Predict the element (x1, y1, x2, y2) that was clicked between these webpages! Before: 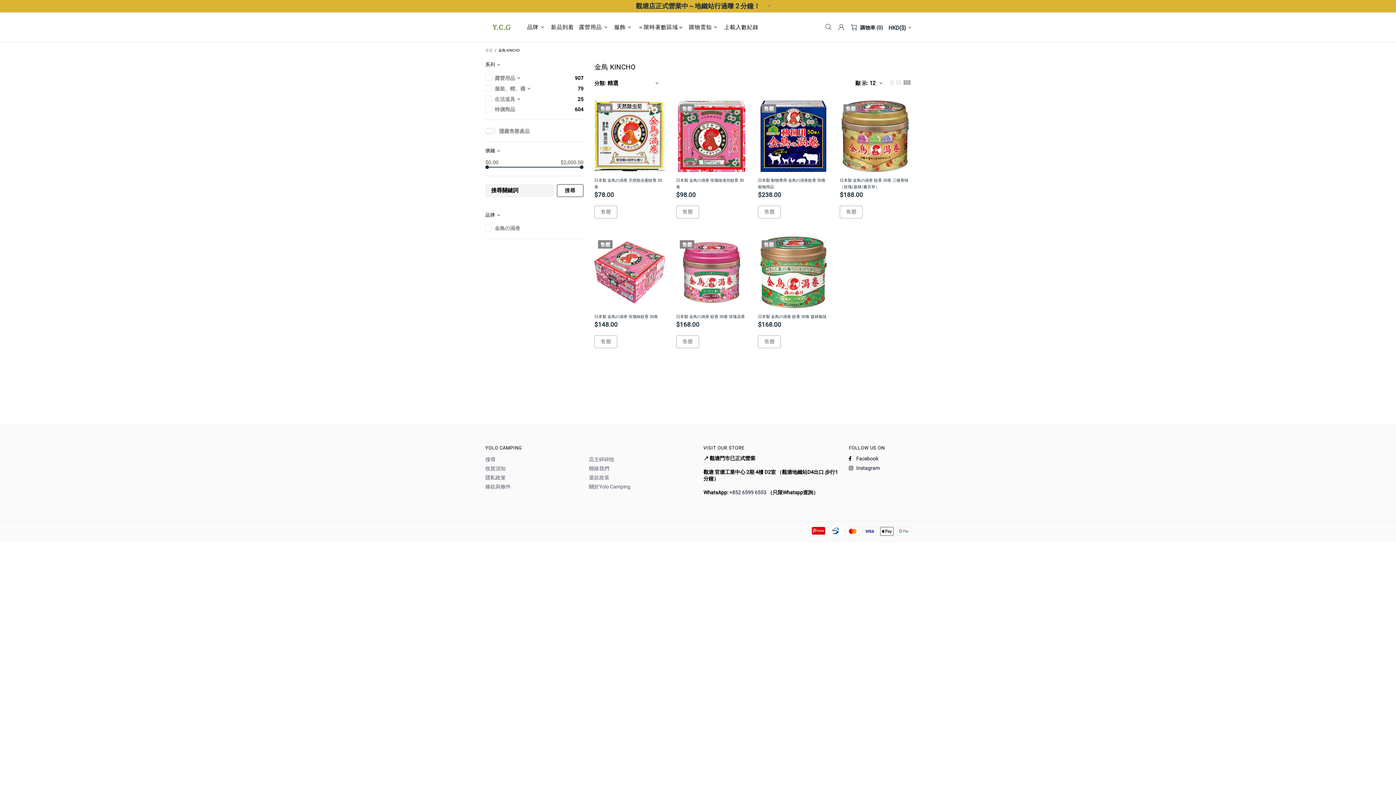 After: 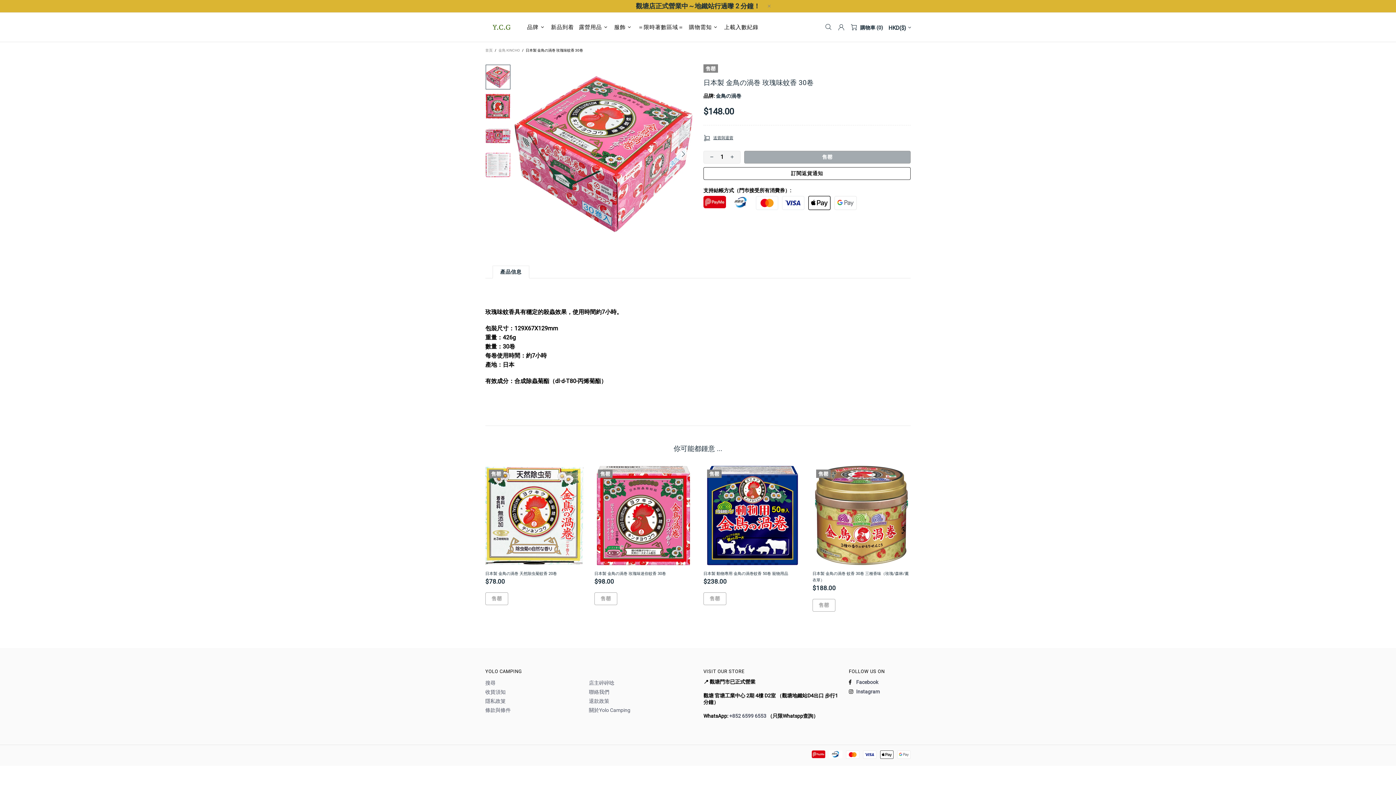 Action: bbox: (594, 236, 665, 253)